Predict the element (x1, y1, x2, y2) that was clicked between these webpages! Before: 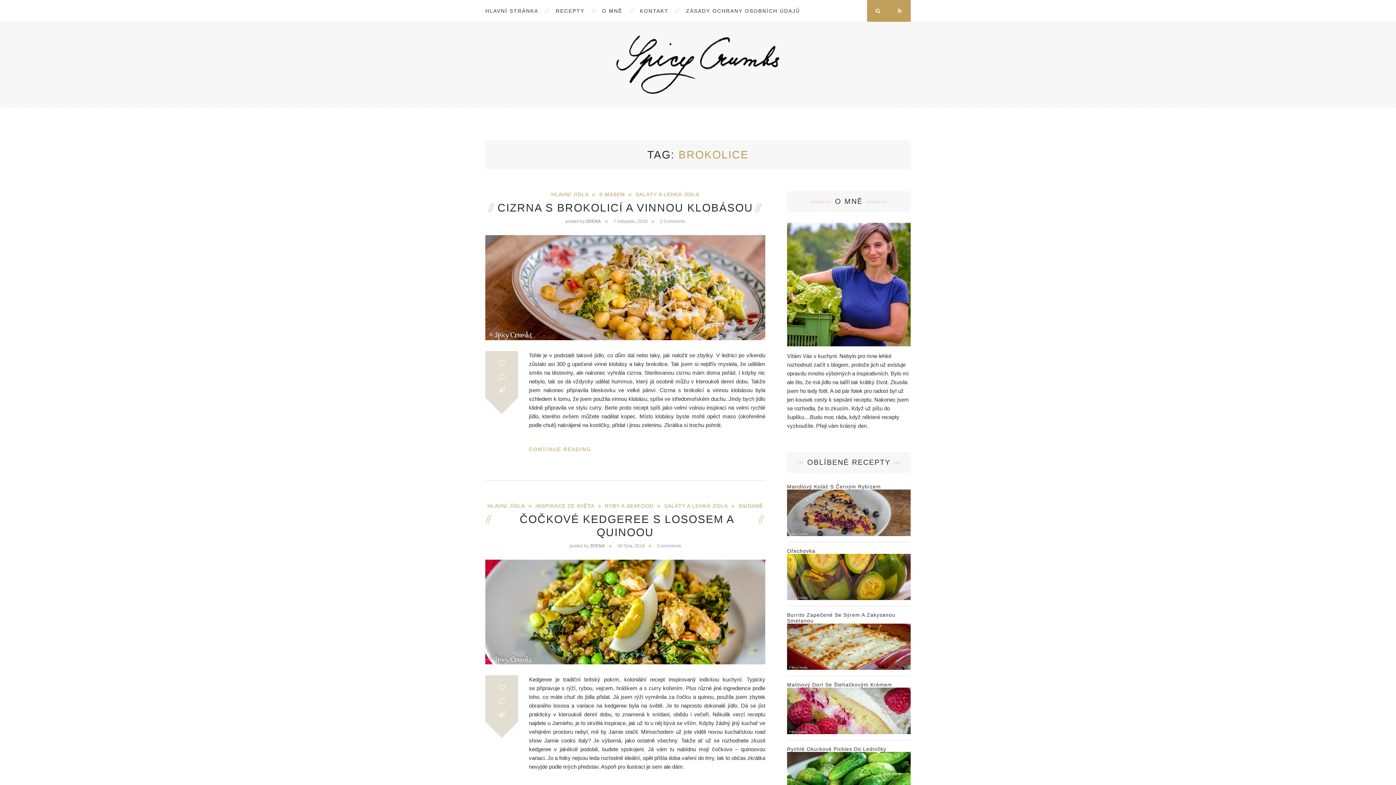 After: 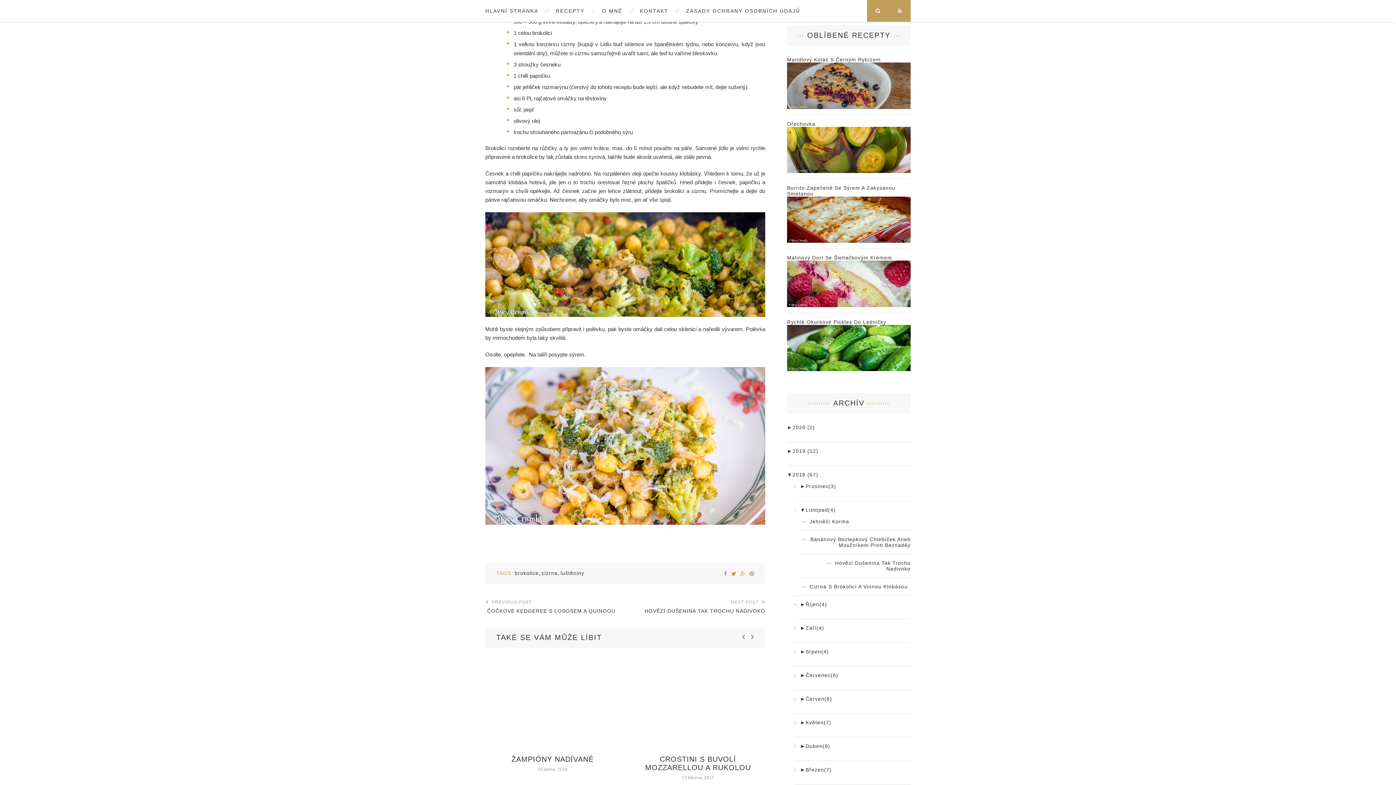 Action: label: CONTINUE READING bbox: (529, 444, 591, 453)